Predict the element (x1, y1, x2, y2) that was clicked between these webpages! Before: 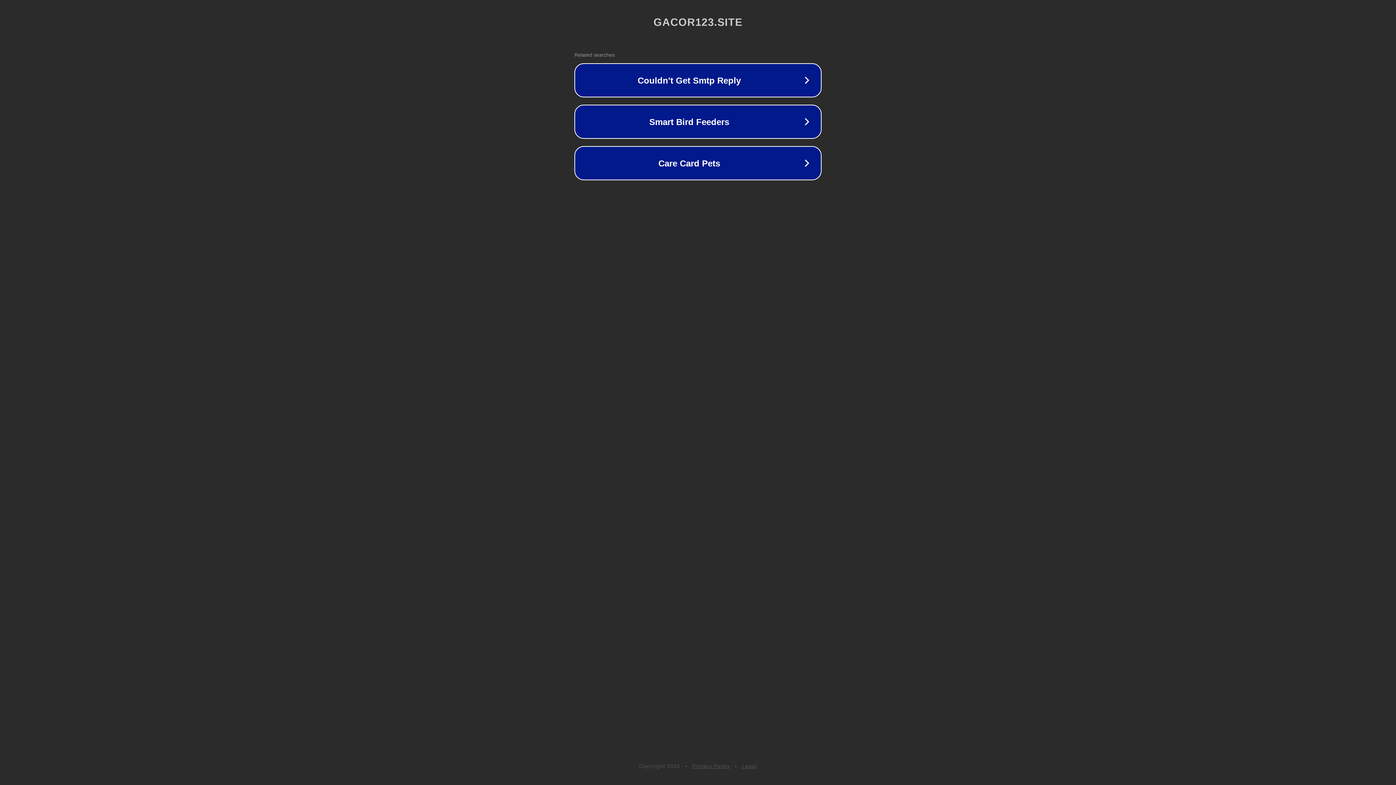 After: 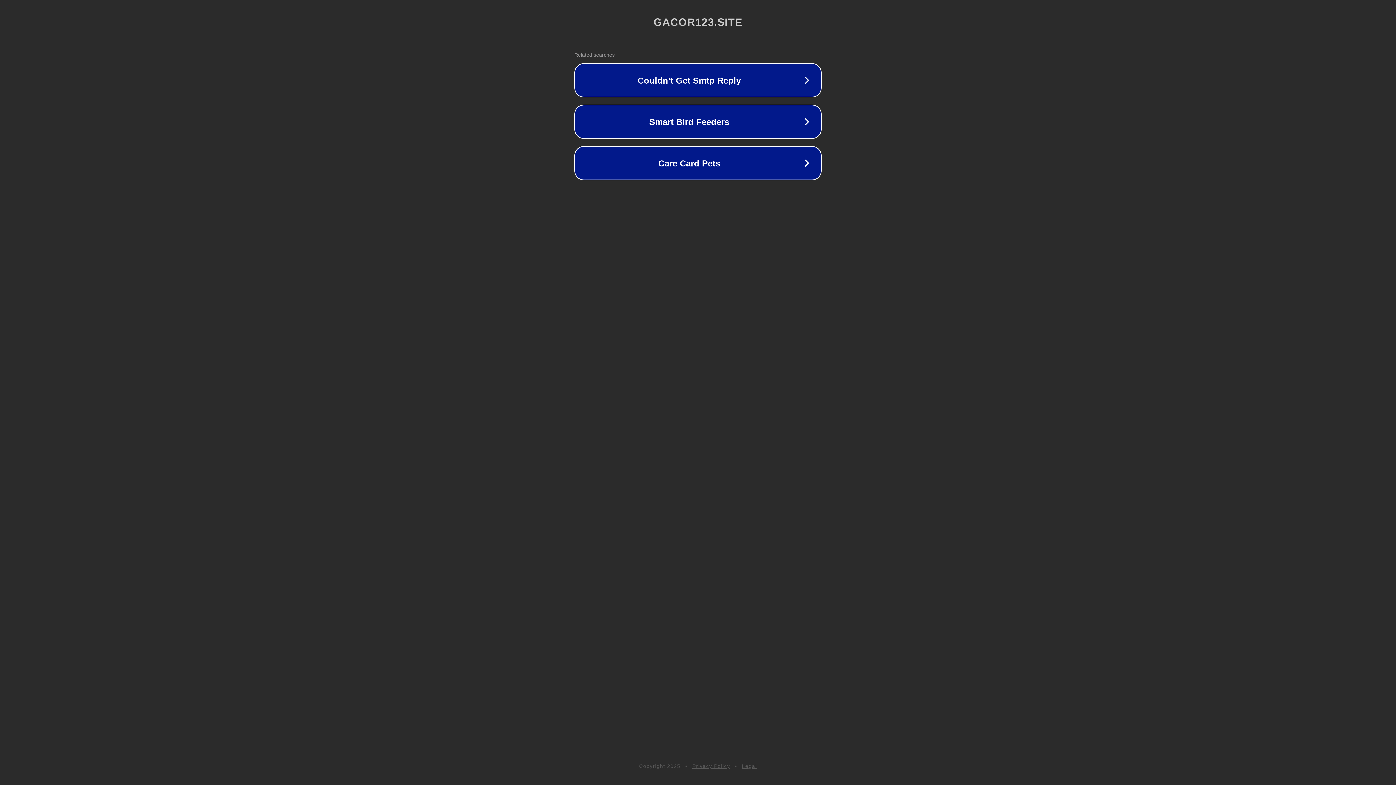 Action: bbox: (742, 763, 757, 769) label: Legal